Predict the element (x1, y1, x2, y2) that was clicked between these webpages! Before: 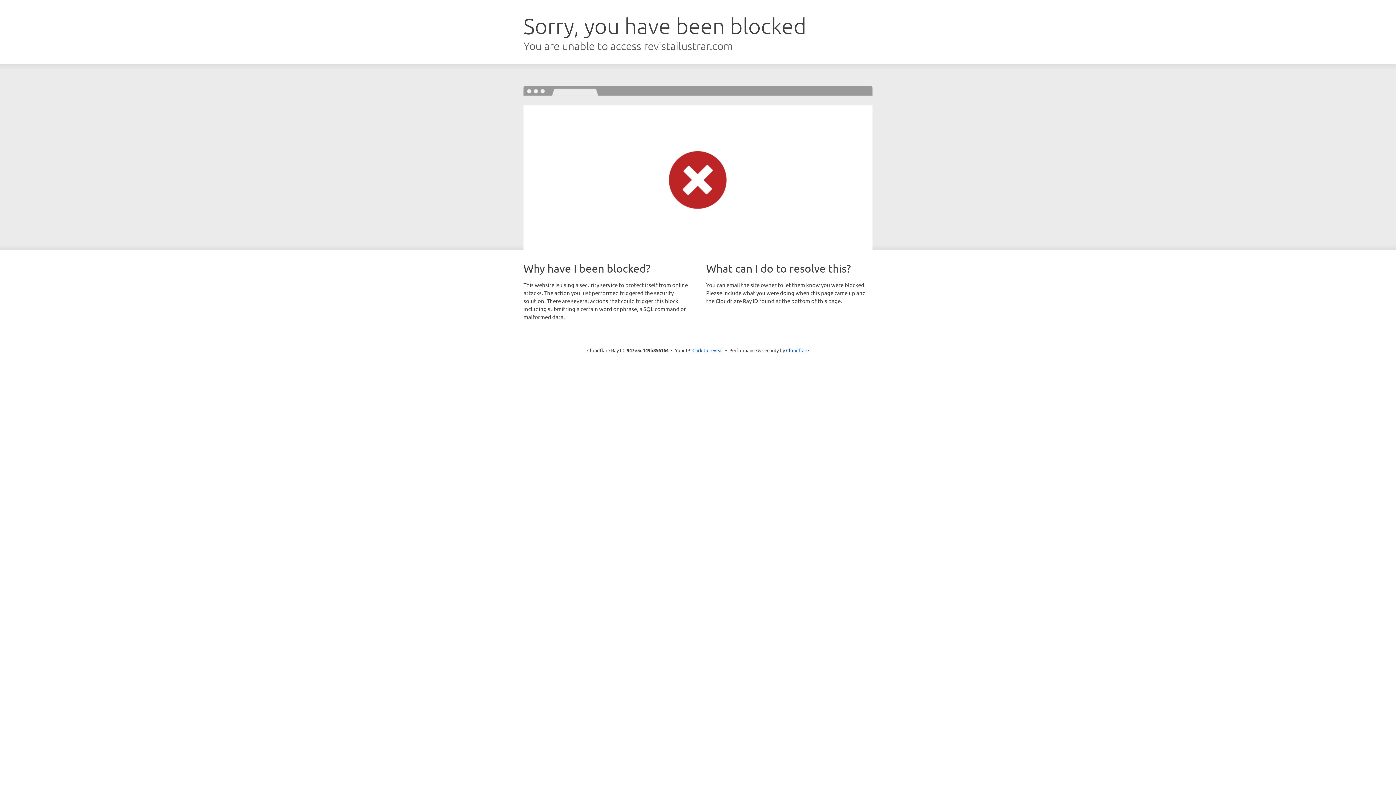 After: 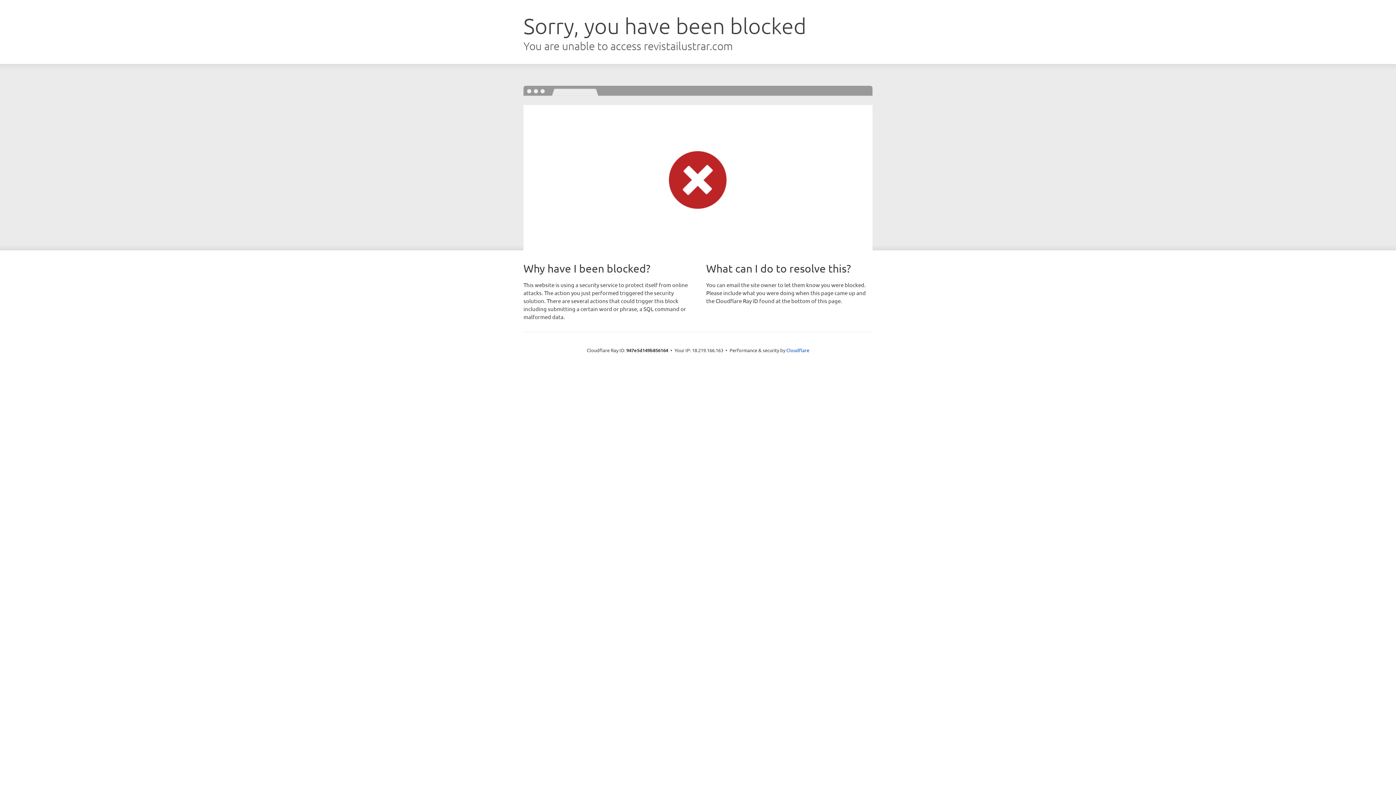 Action: label: Click to reveal bbox: (692, 346, 723, 353)